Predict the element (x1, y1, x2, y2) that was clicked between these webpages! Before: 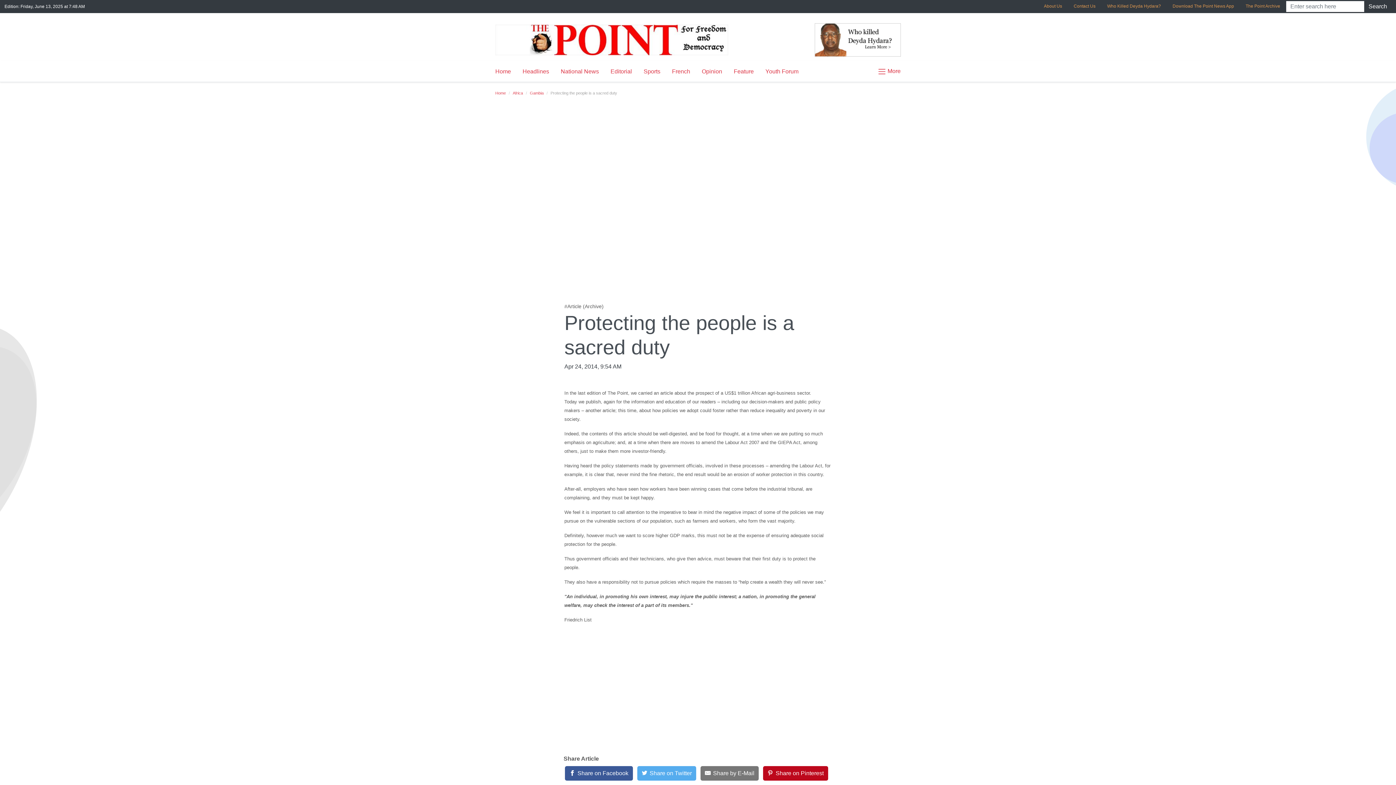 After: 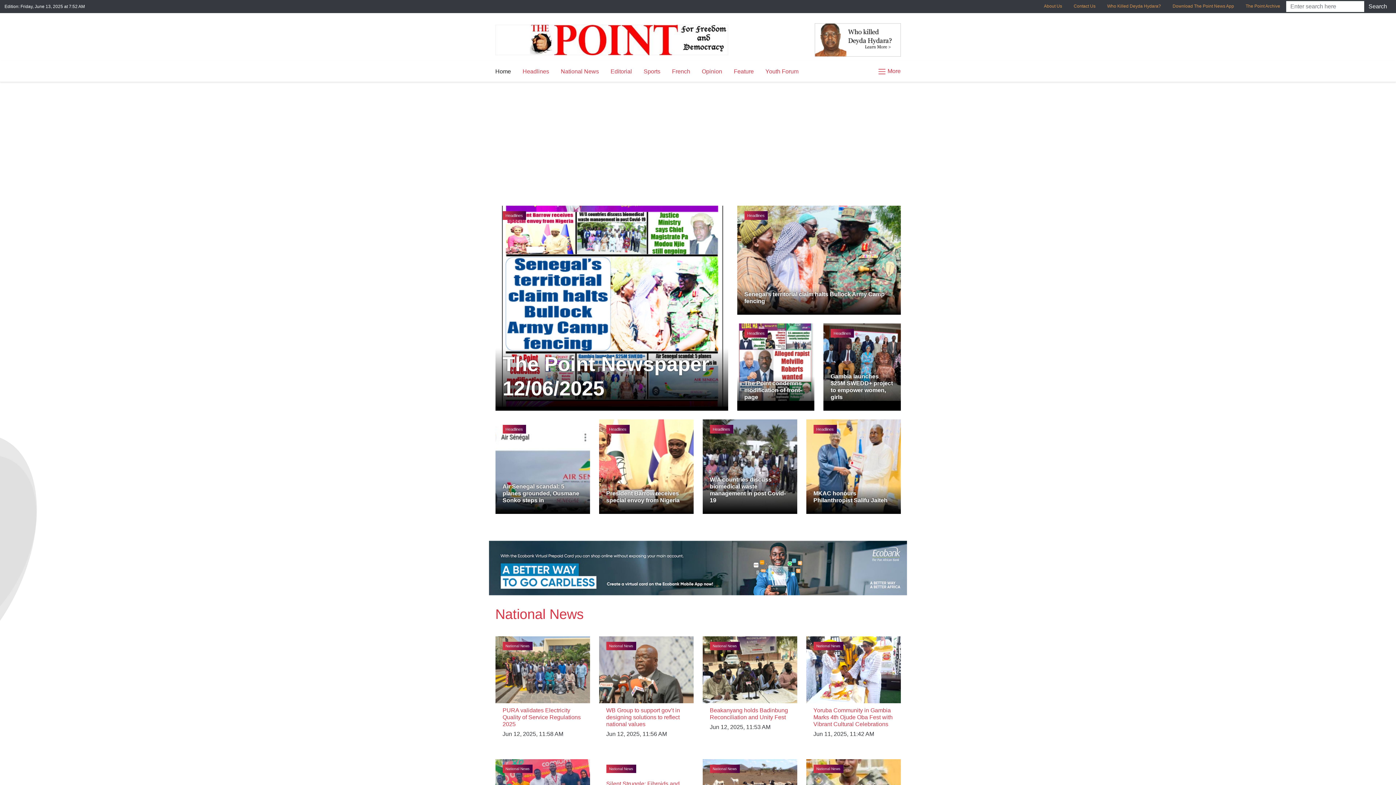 Action: bbox: (495, 24, 728, 55)